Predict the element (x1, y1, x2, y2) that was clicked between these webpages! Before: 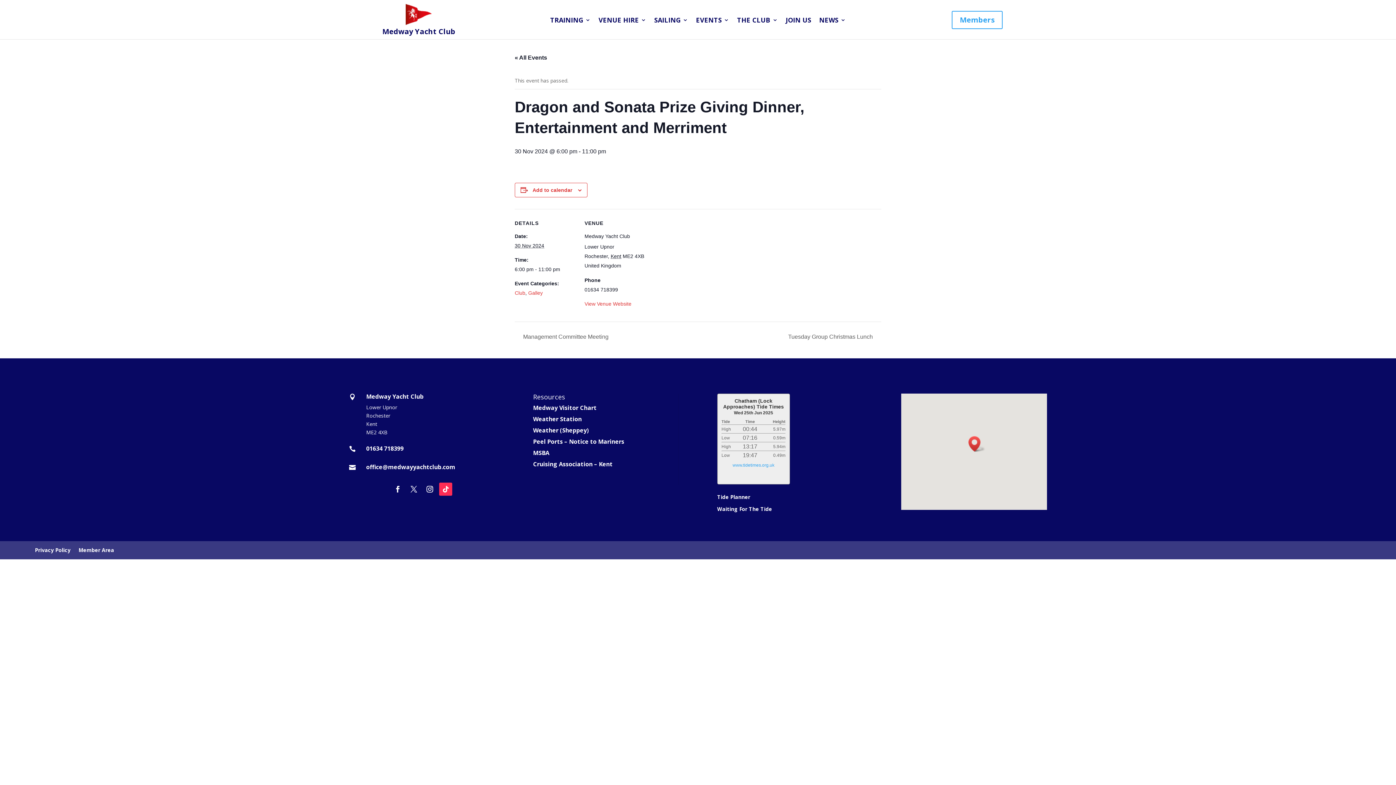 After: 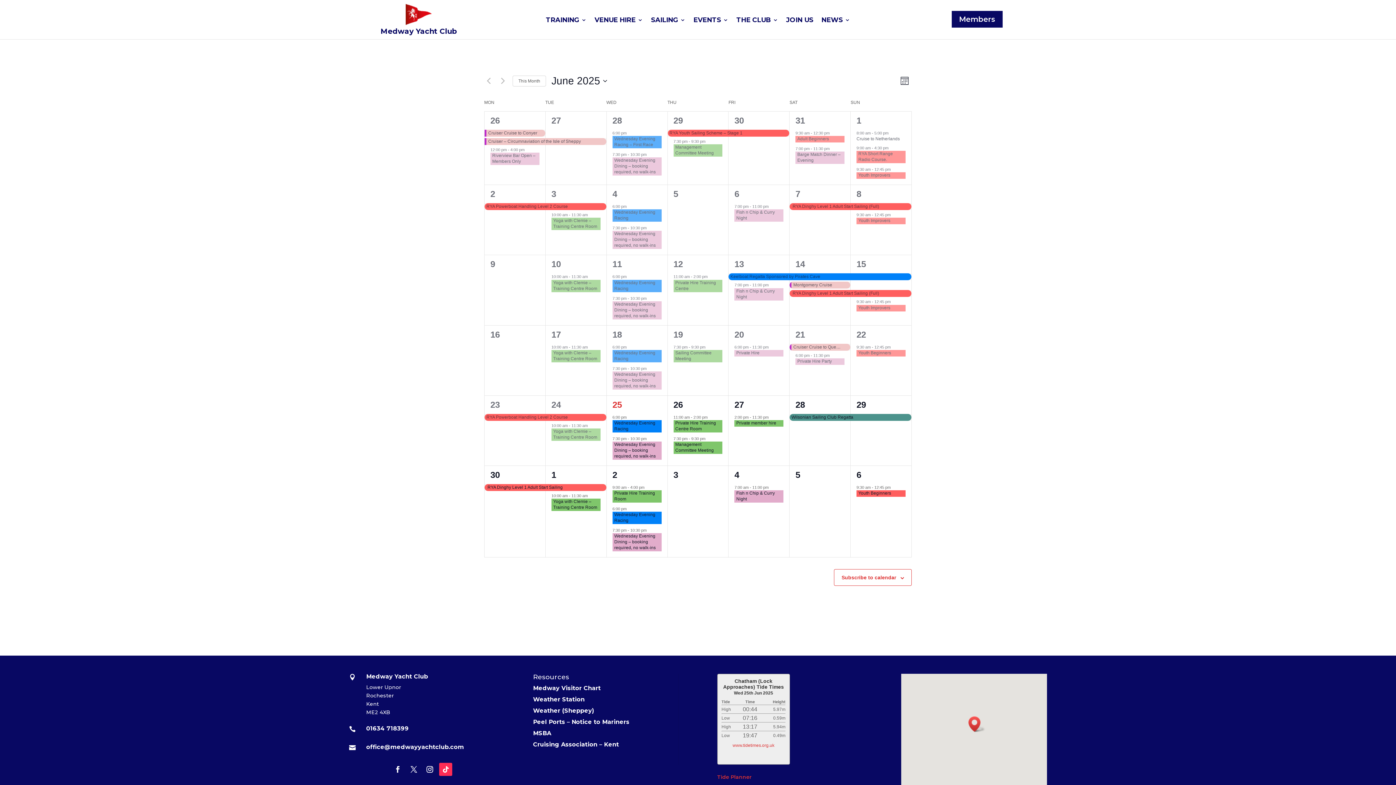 Action: bbox: (514, 54, 547, 60) label: « All Events